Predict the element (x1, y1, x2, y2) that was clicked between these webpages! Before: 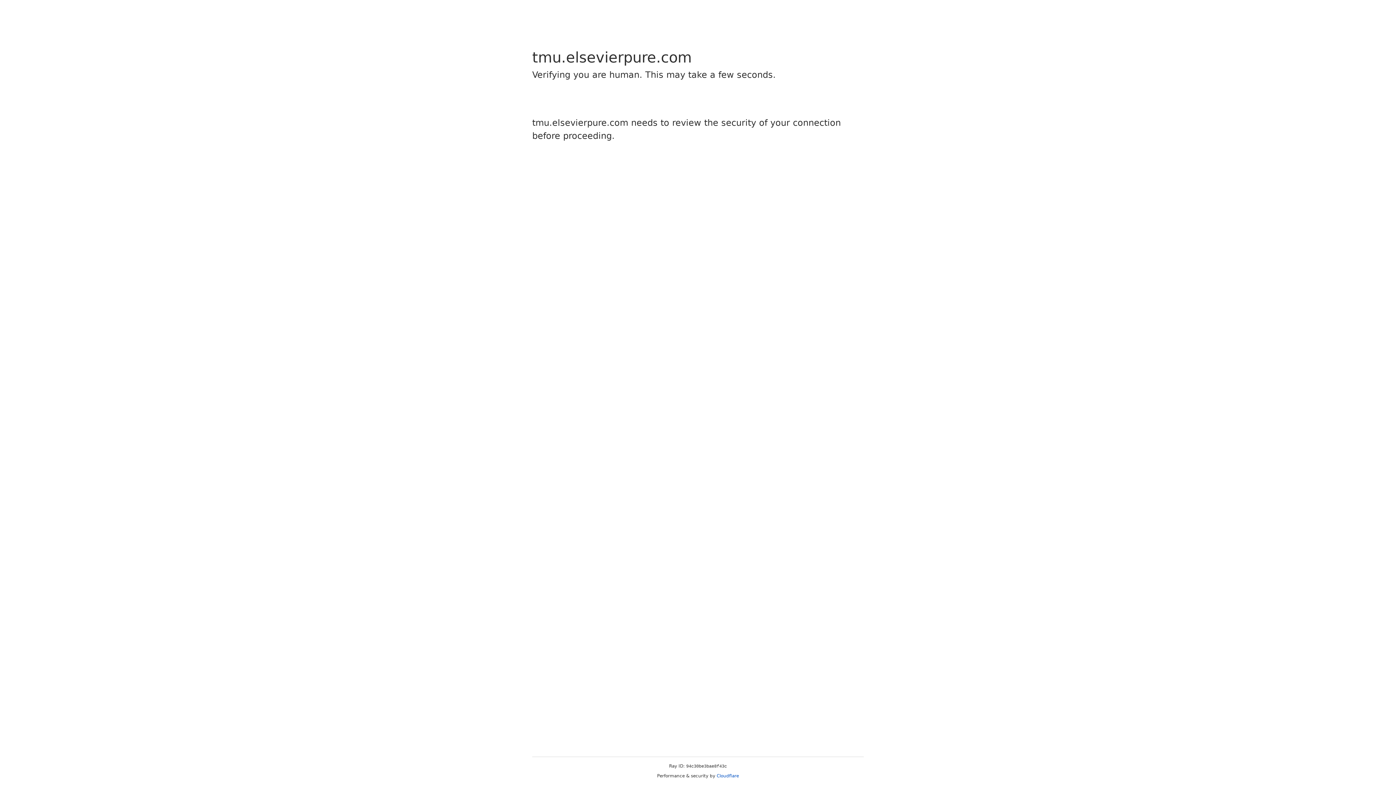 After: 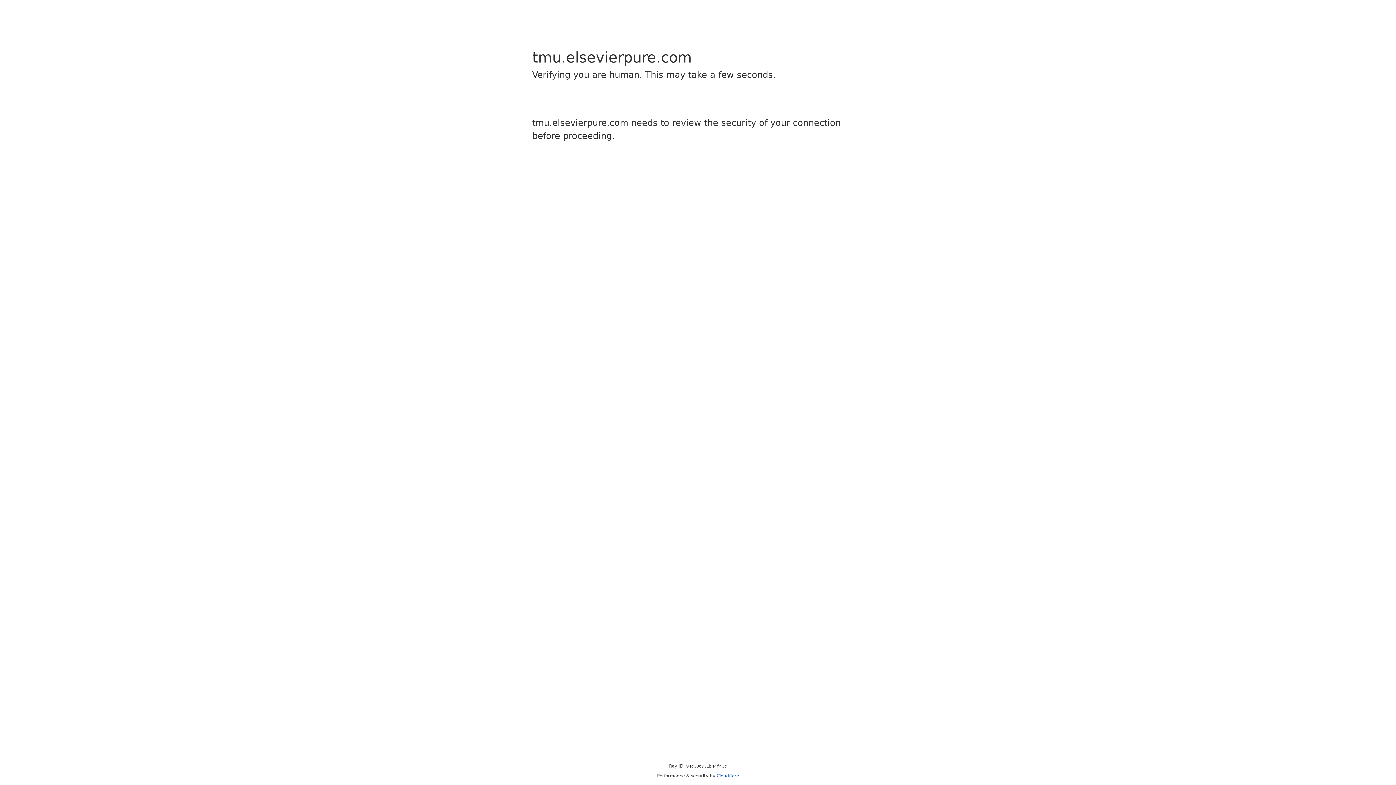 Action: label: Cloudflare bbox: (716, 773, 739, 778)